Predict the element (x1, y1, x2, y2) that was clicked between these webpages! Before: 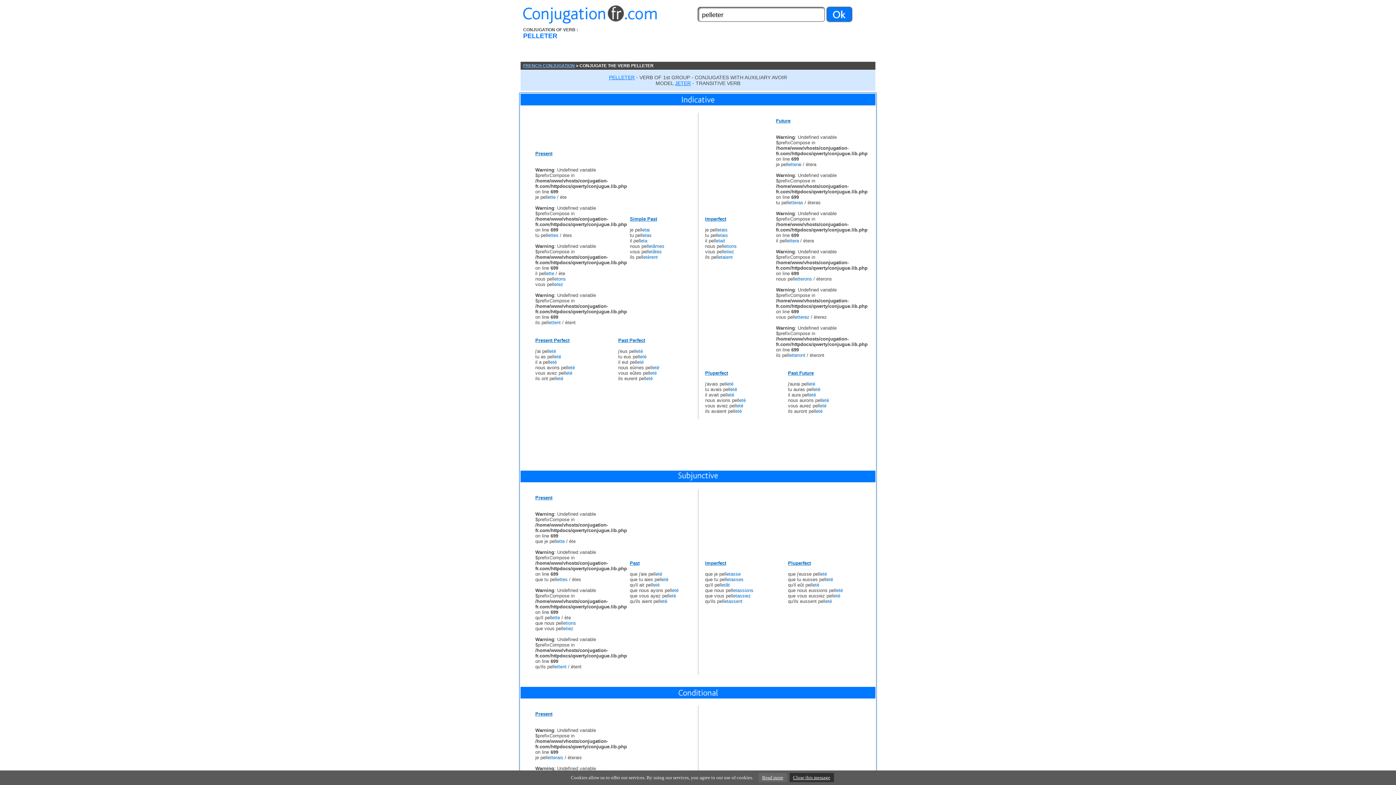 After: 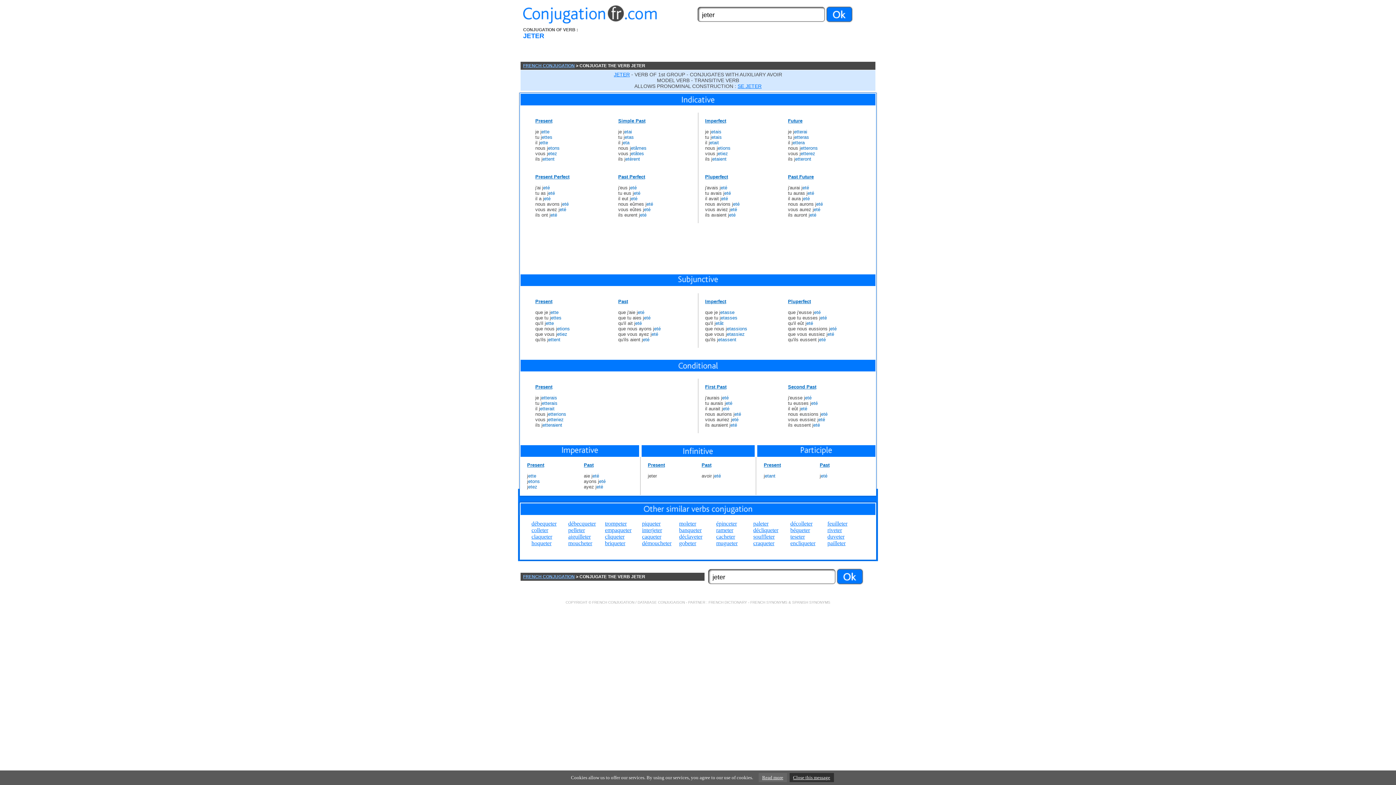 Action: label: JETER bbox: (675, 80, 691, 86)